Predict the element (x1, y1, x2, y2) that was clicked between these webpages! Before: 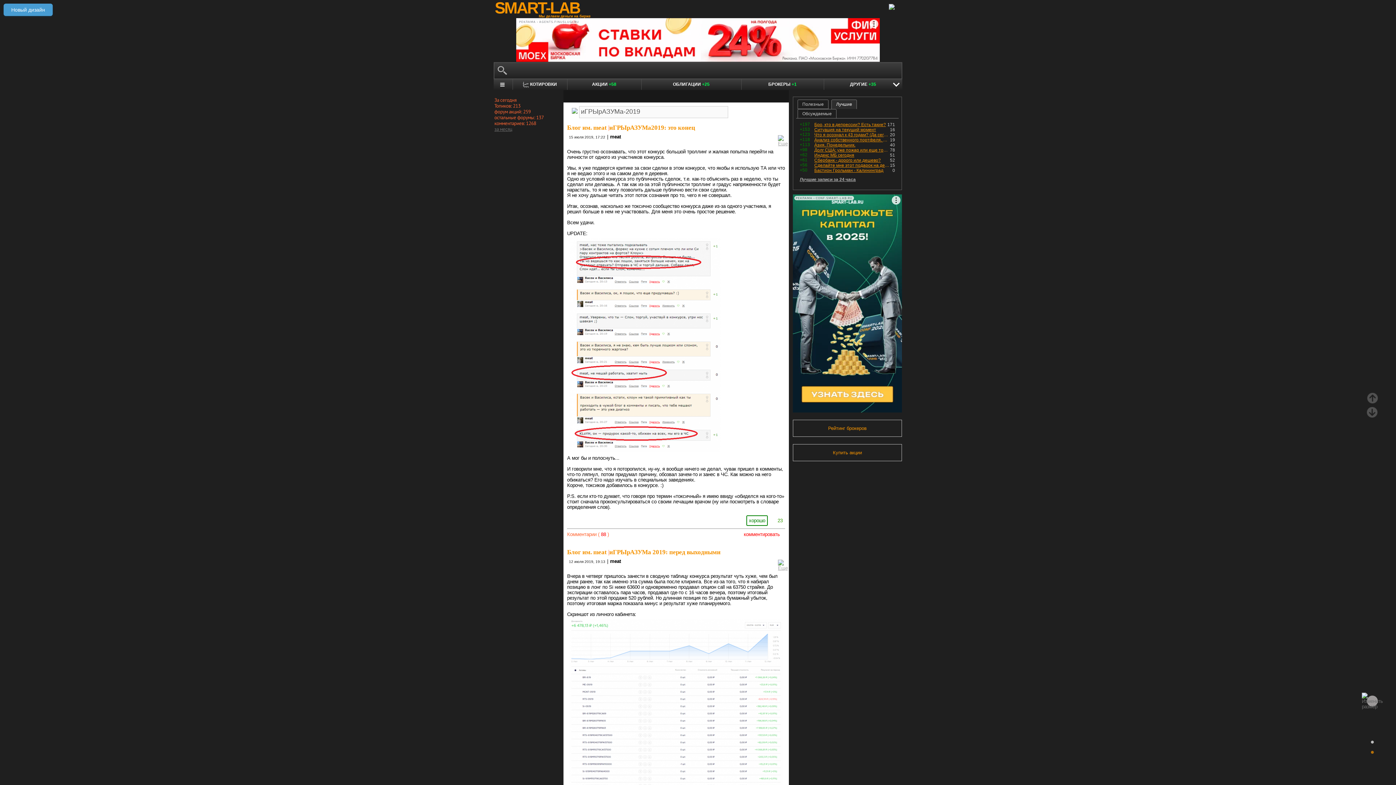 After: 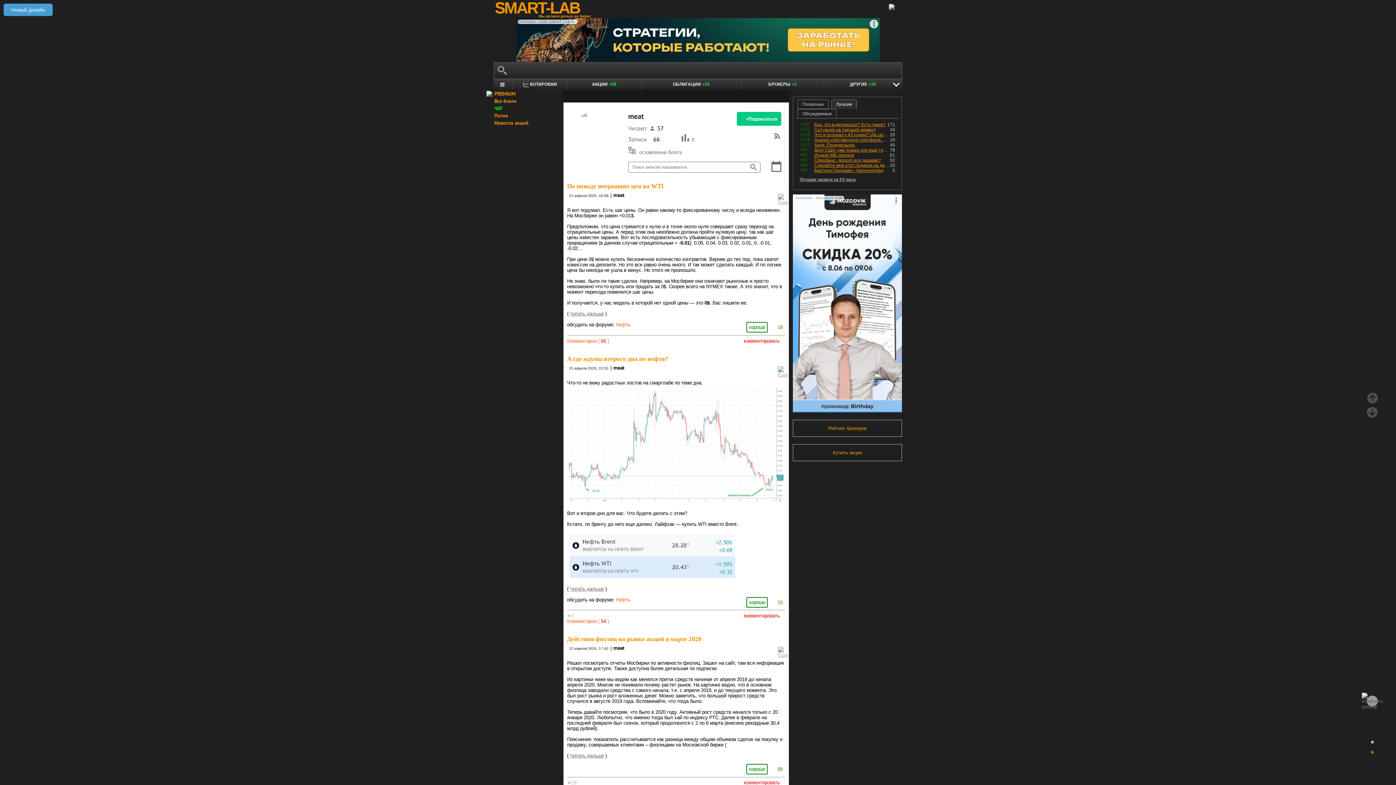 Action: label: Блог им. meat bbox: (567, 124, 606, 131)